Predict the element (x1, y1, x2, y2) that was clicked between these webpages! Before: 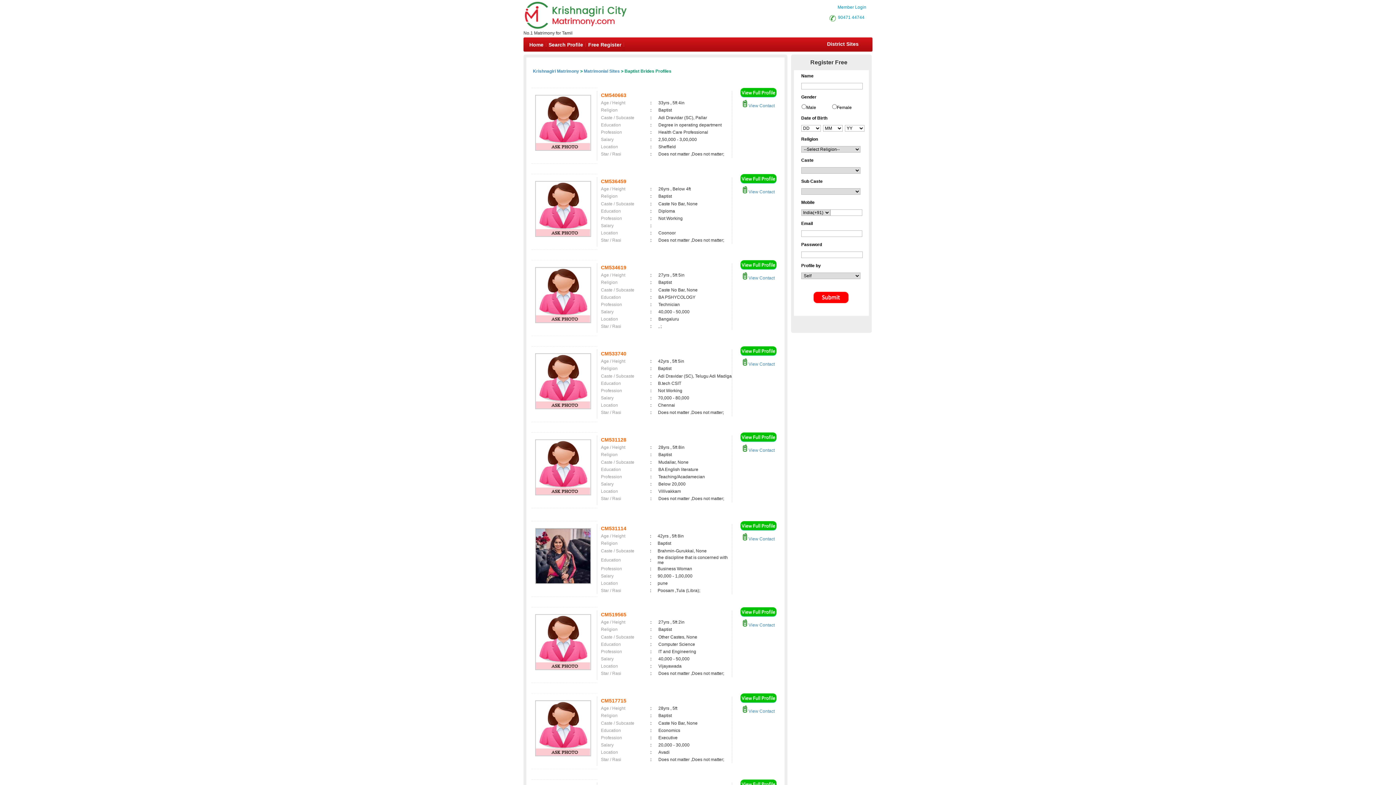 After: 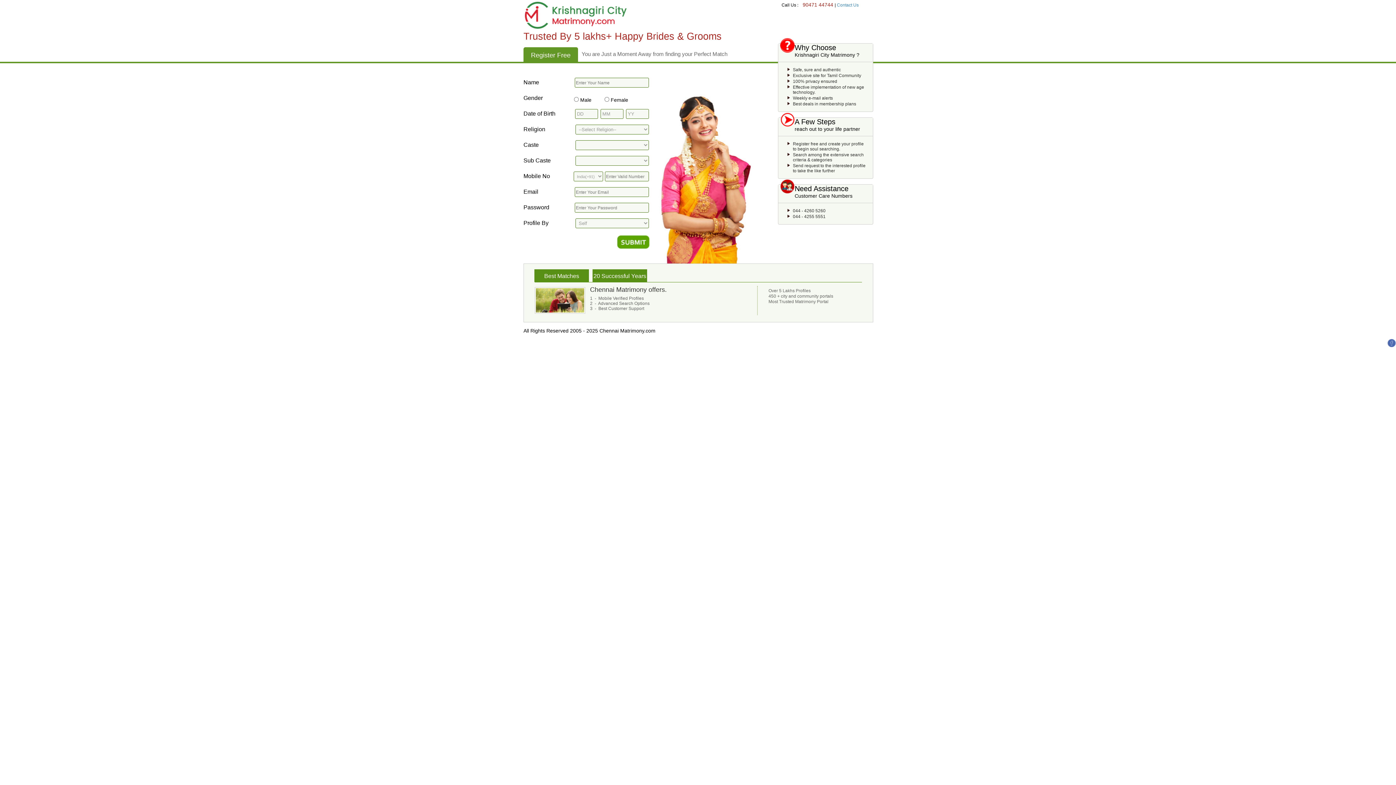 Action: bbox: (740, 613, 776, 618)